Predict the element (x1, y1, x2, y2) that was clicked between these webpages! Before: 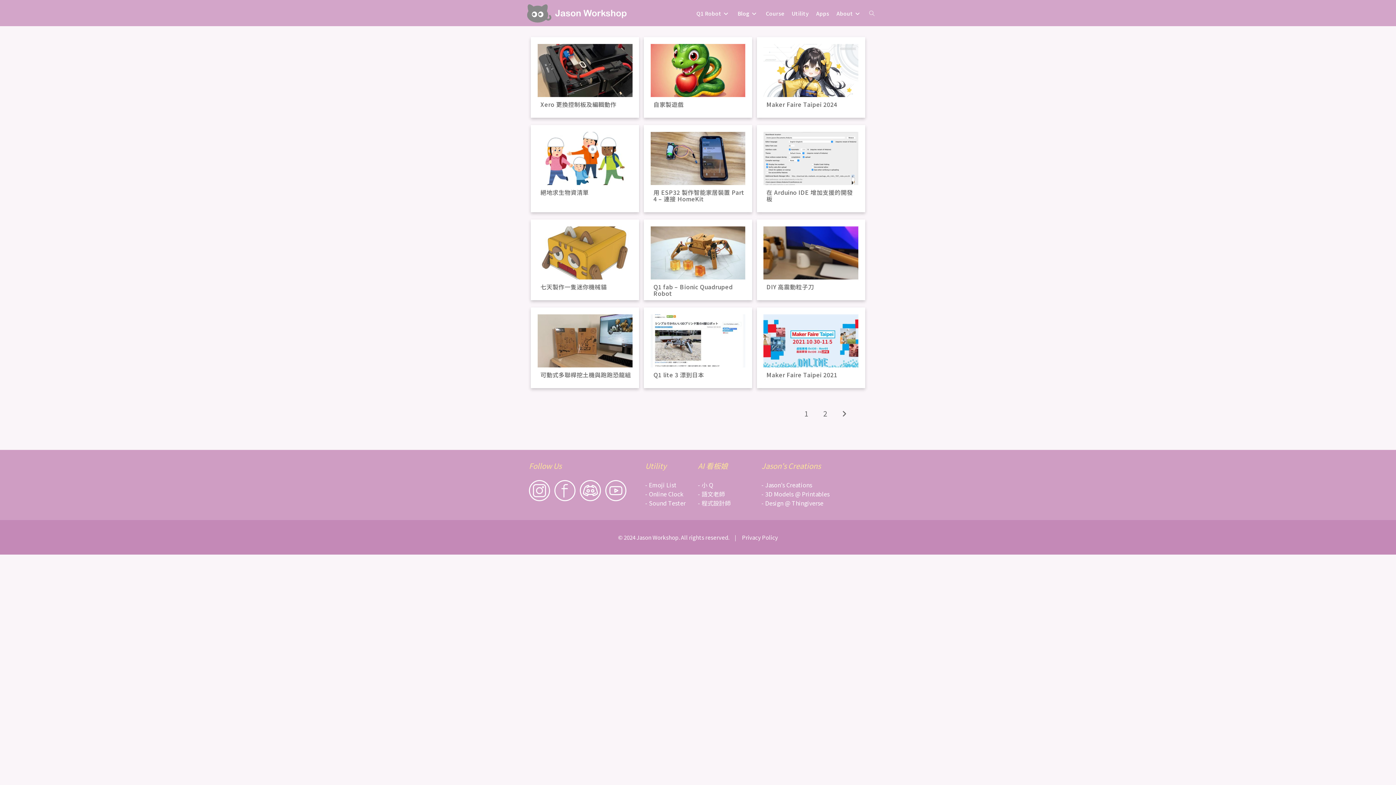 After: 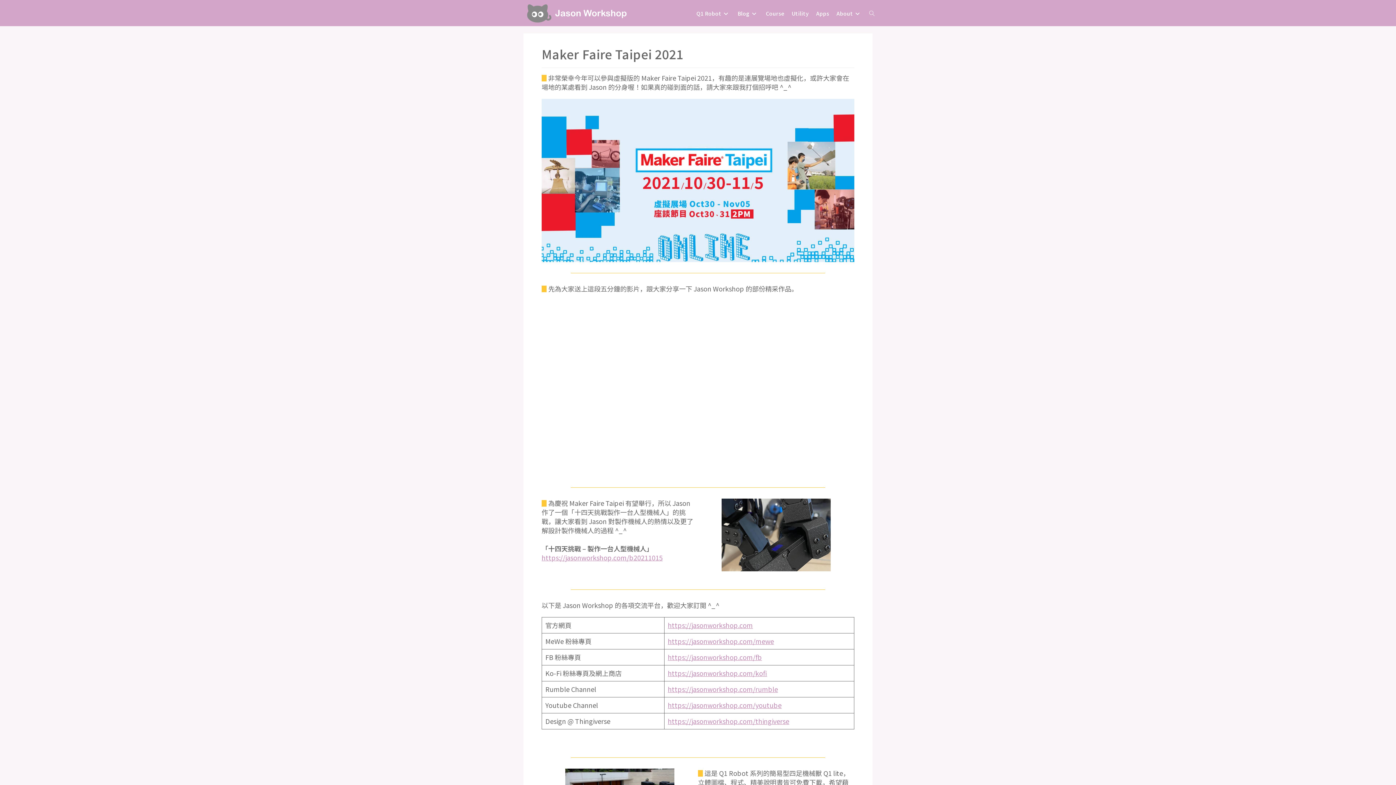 Action: bbox: (763, 314, 858, 367)